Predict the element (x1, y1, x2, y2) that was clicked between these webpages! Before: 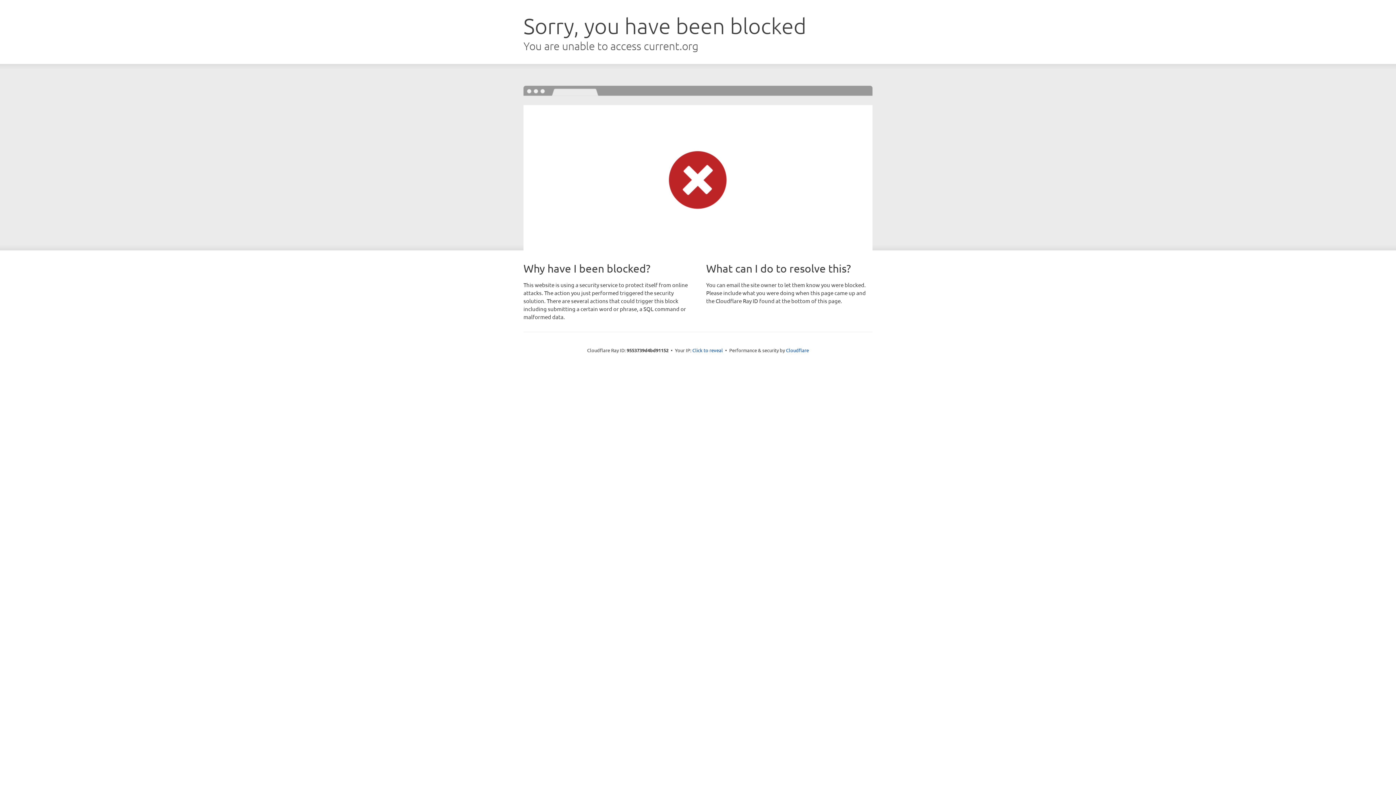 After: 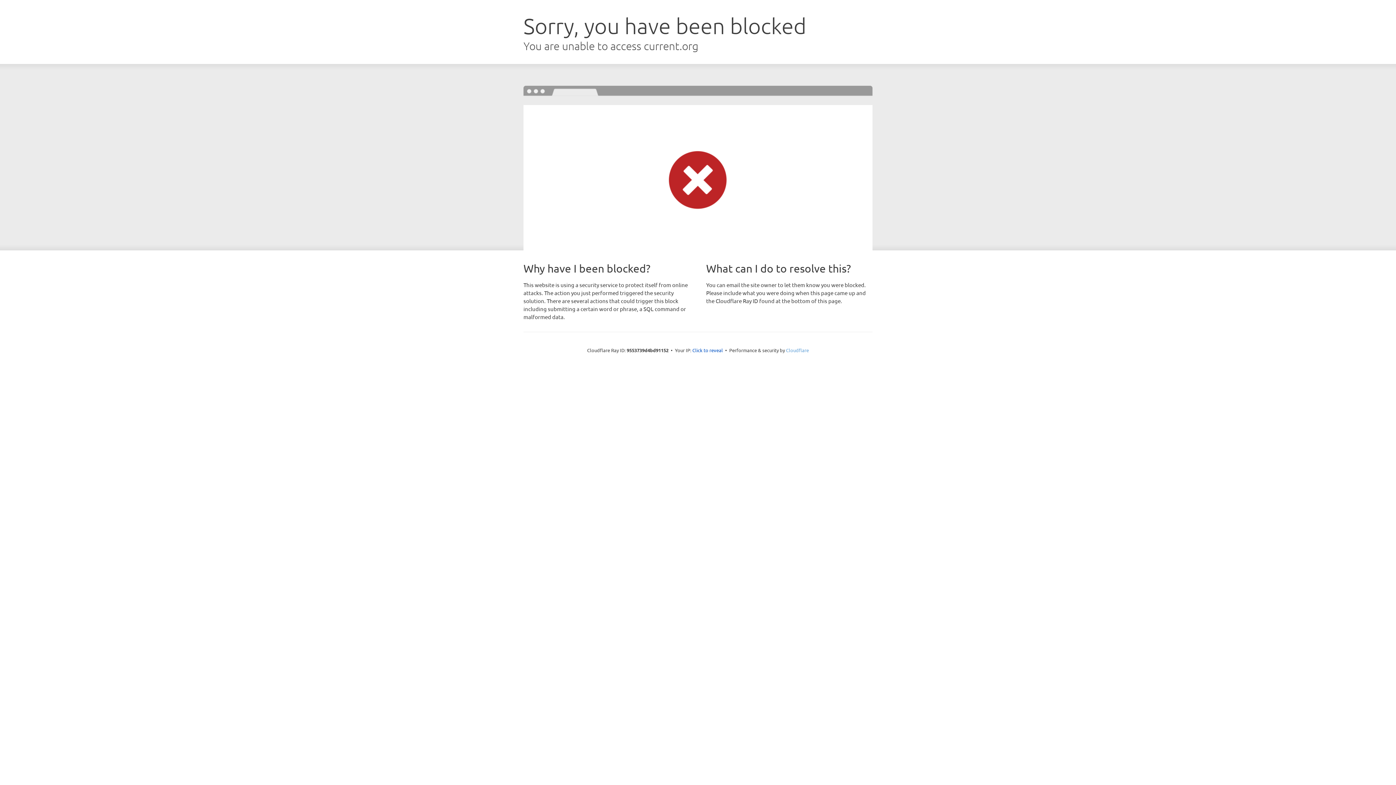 Action: bbox: (786, 347, 809, 353) label: Cloudflare